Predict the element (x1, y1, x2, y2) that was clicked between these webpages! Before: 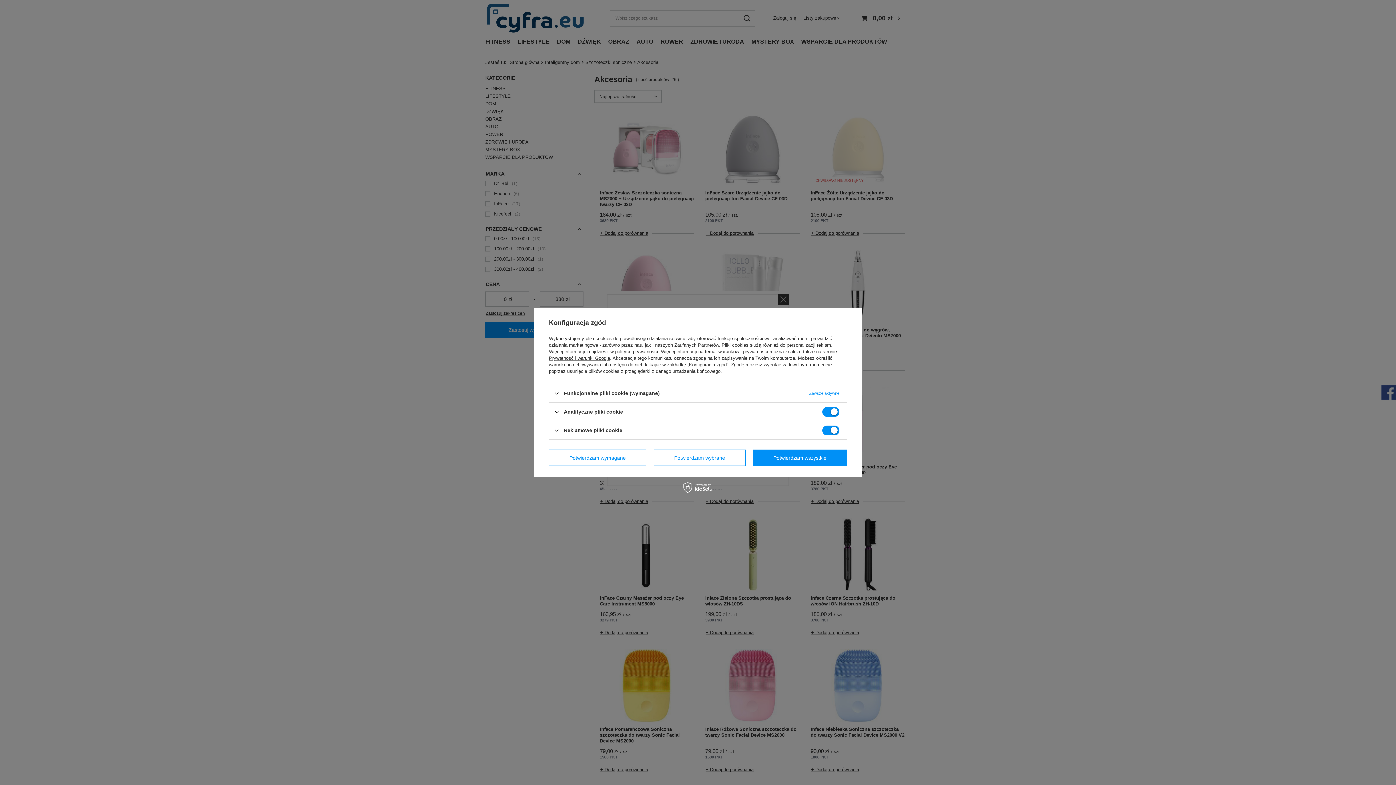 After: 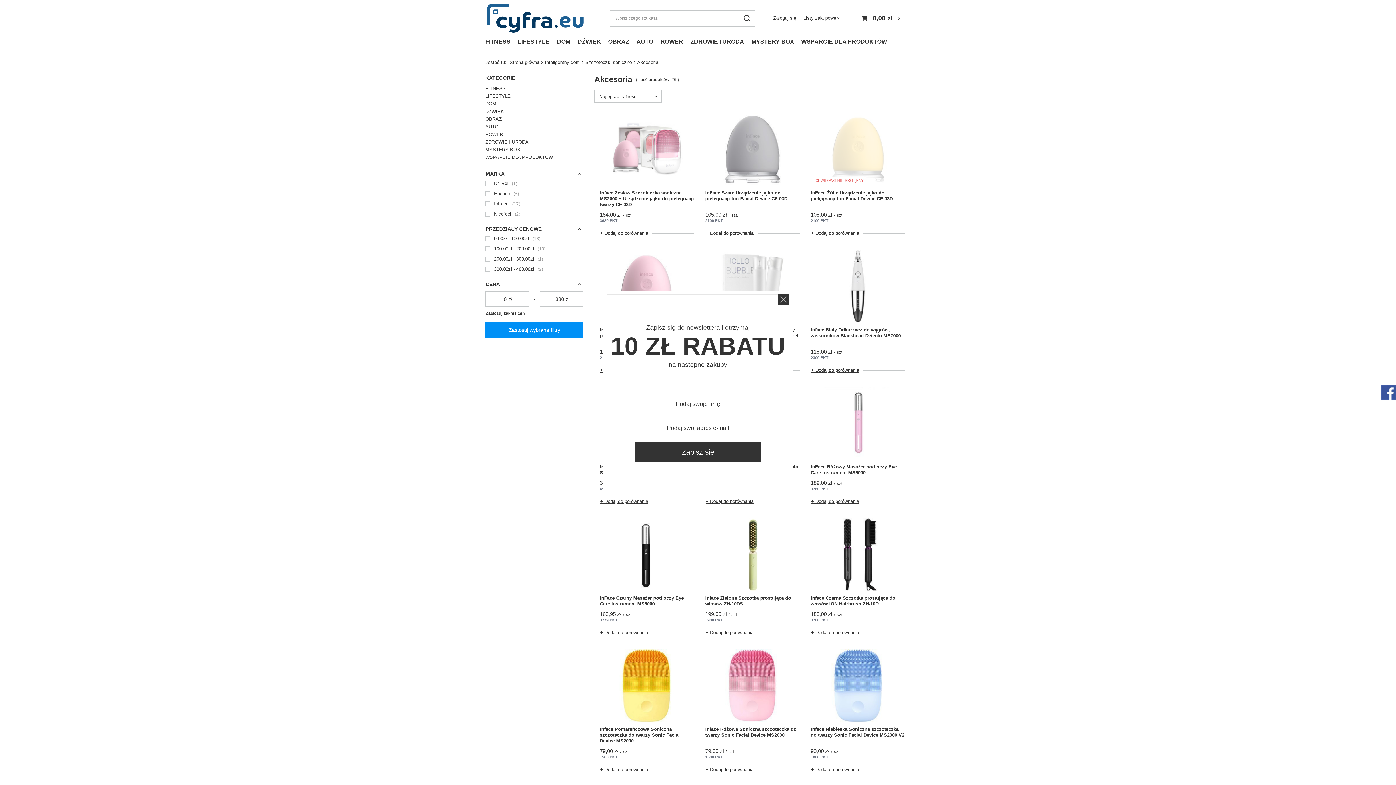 Action: label: Potwierdzam wszystkie bbox: (753, 449, 847, 466)